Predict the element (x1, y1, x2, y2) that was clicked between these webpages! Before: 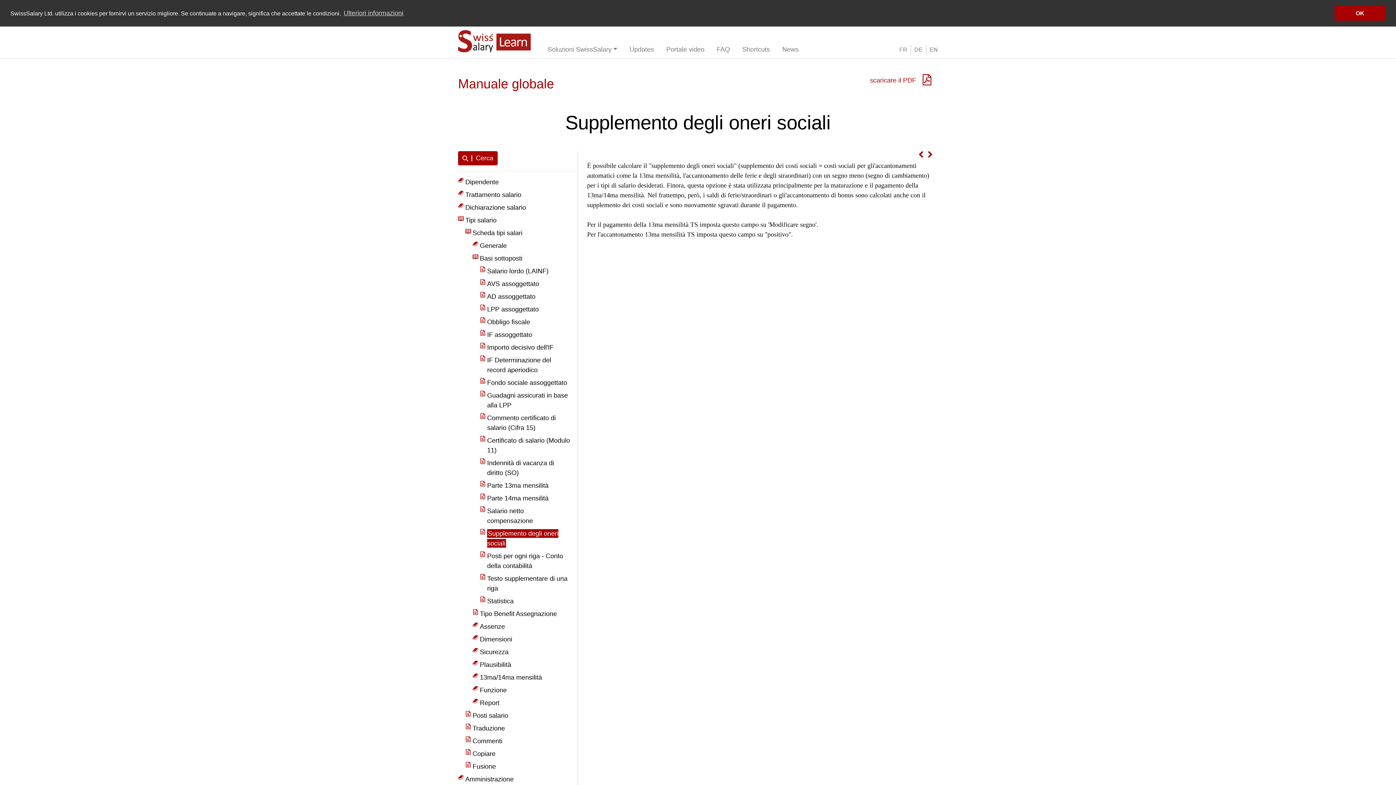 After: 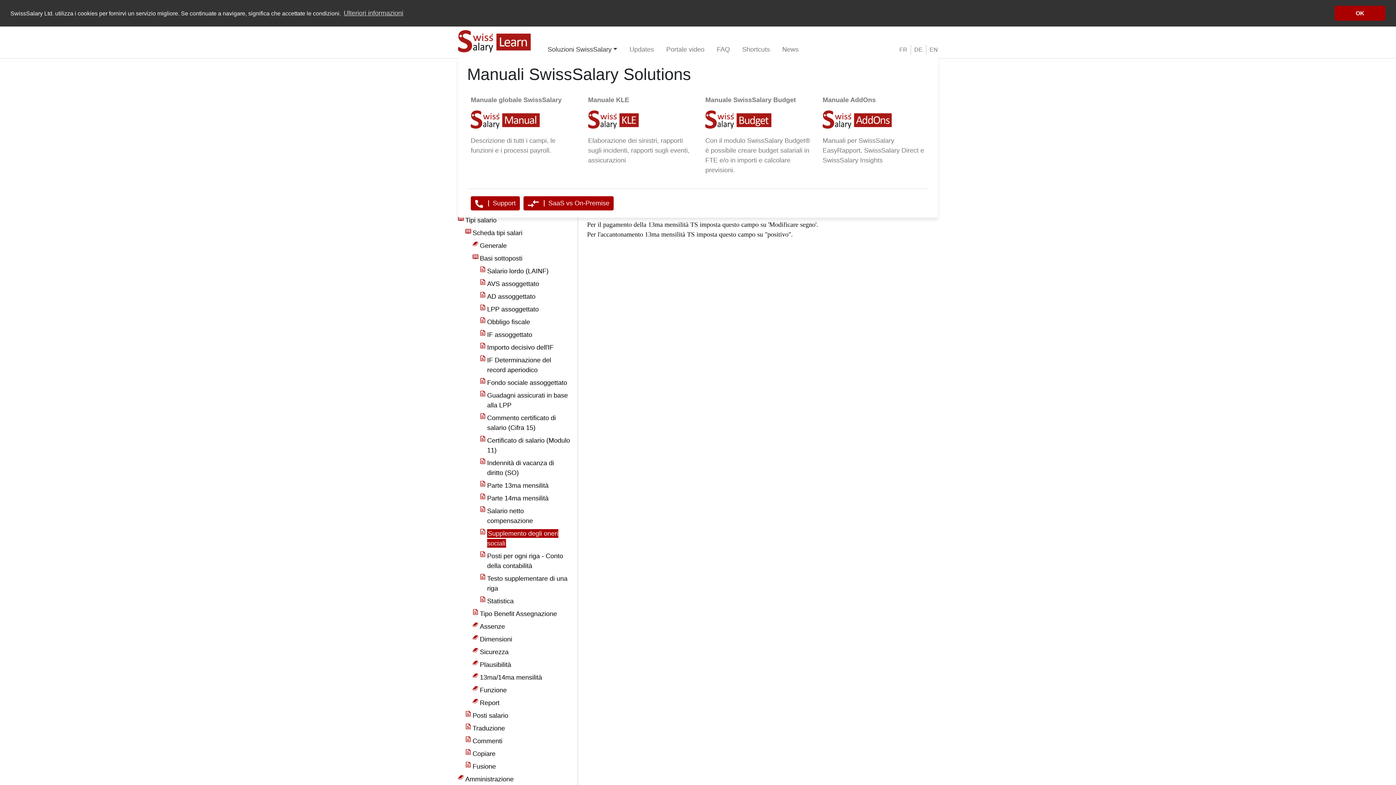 Action: bbox: (543, 43, 621, 55) label: Soluzioni SwissSalary